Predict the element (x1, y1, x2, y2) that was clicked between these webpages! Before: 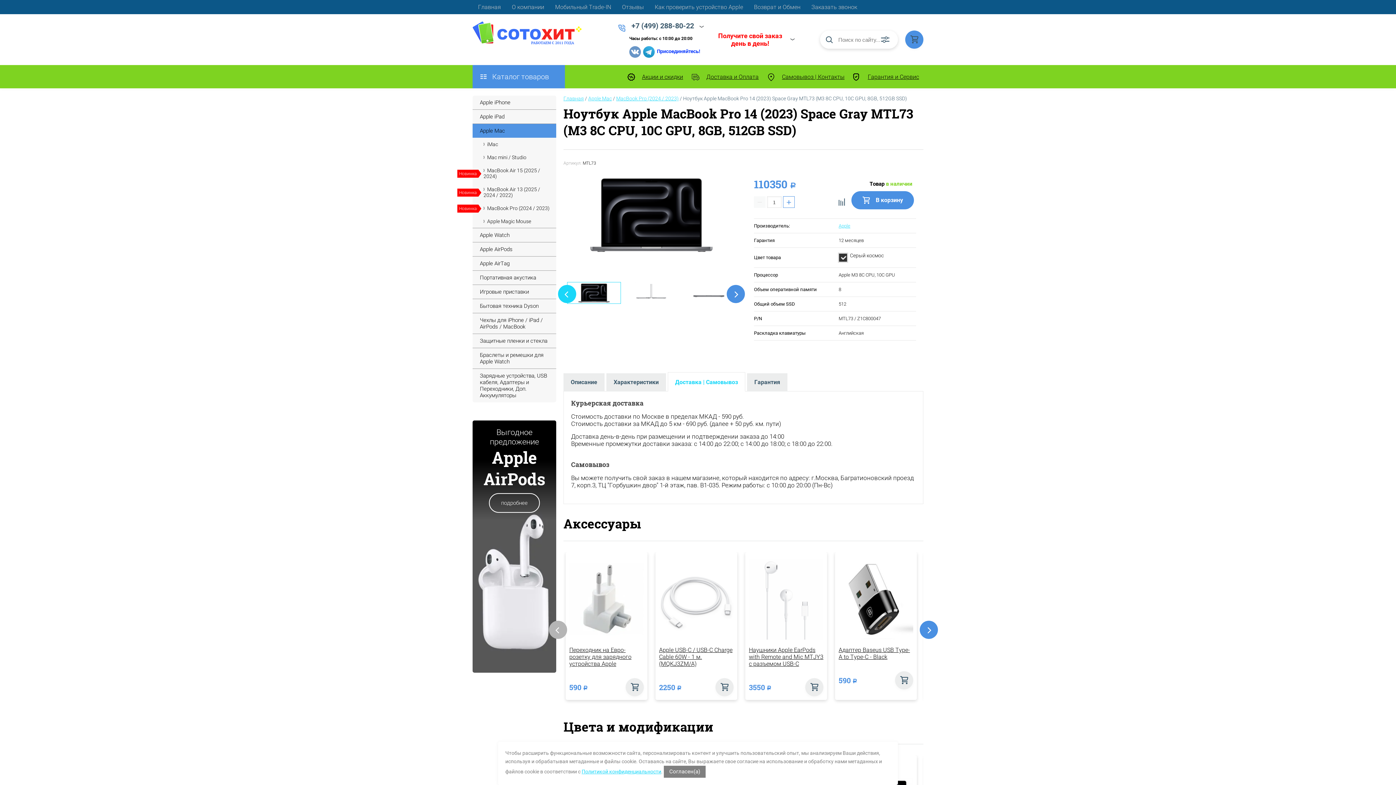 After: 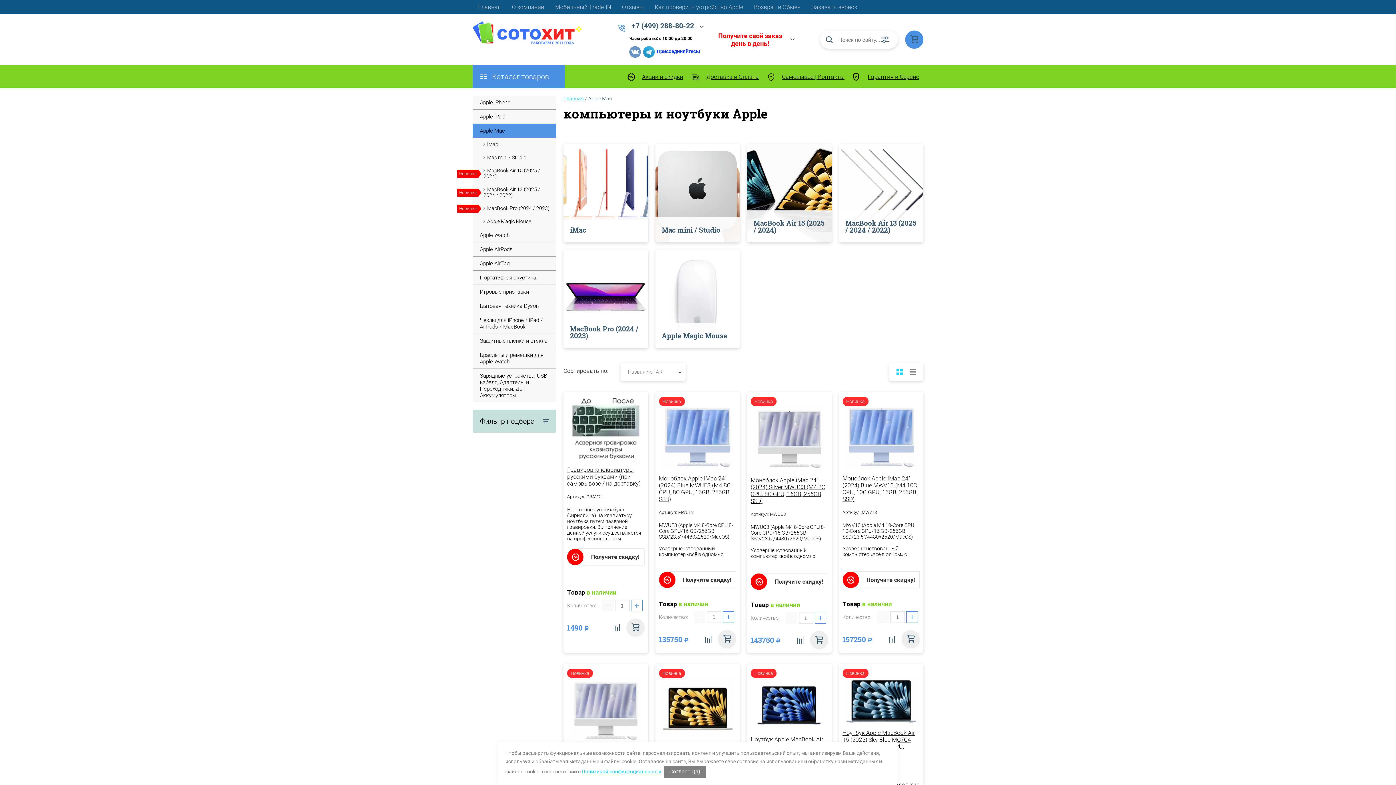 Action: bbox: (472, 124, 556, 137) label: Apple Mac